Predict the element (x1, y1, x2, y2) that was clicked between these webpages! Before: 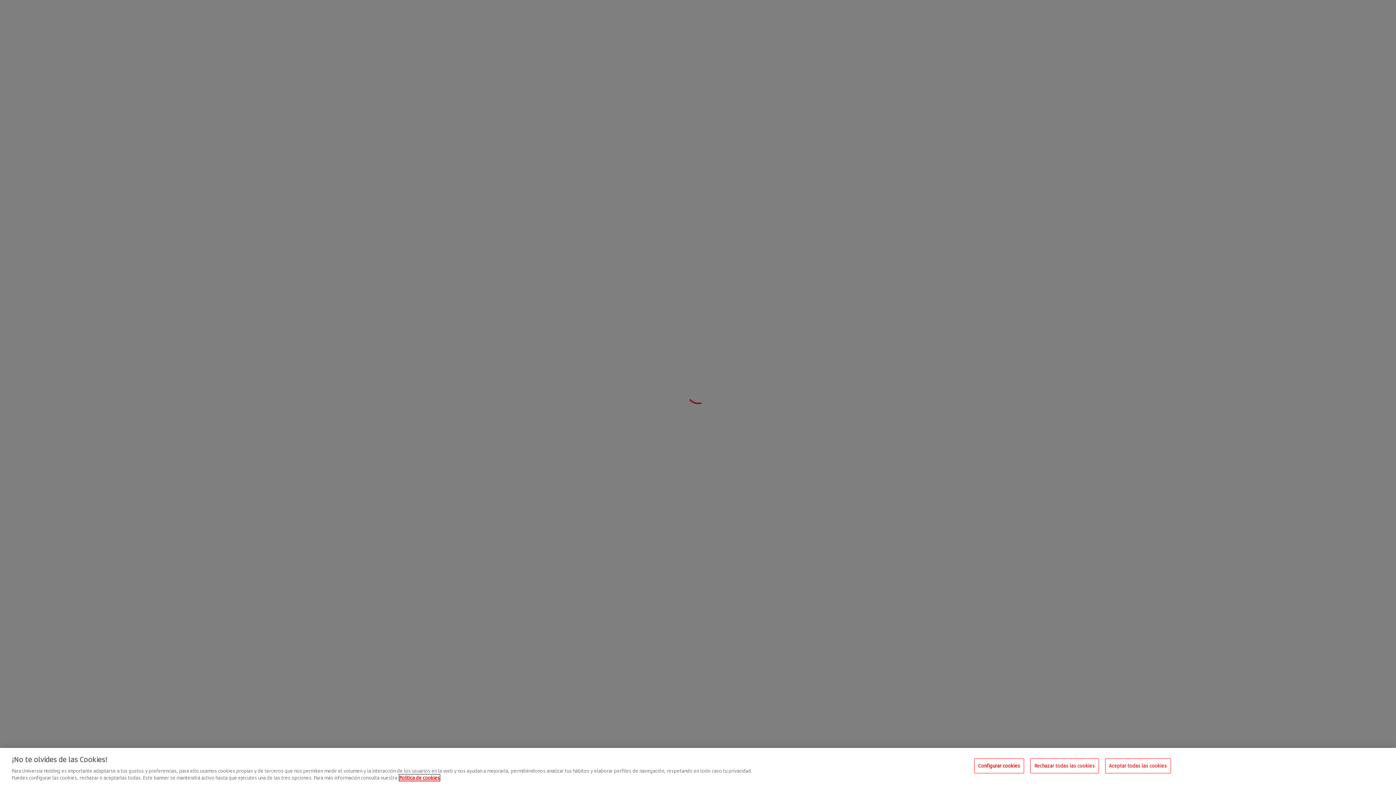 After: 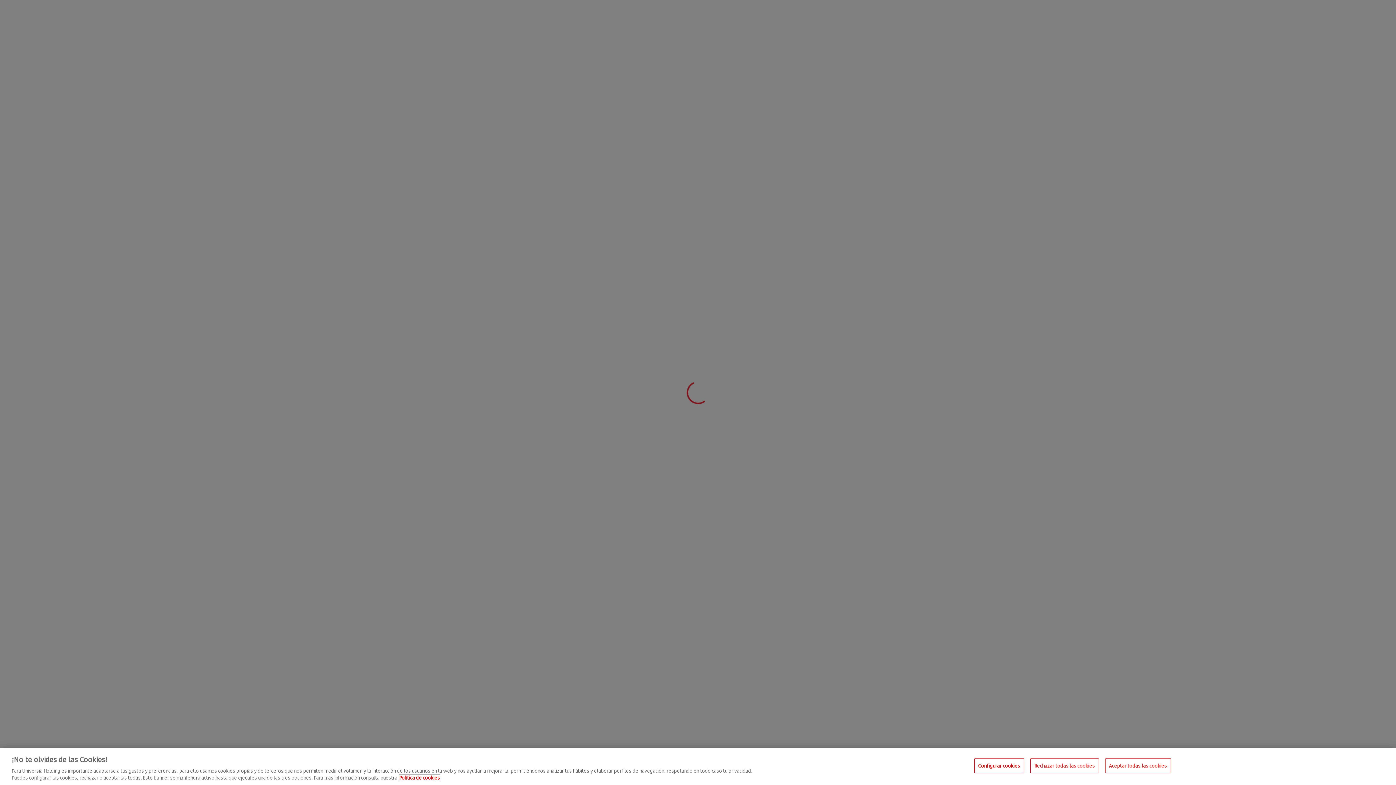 Action: bbox: (399, 774, 440, 781) label: Más información sobre su privacidad, se abre en una nueva pestaña